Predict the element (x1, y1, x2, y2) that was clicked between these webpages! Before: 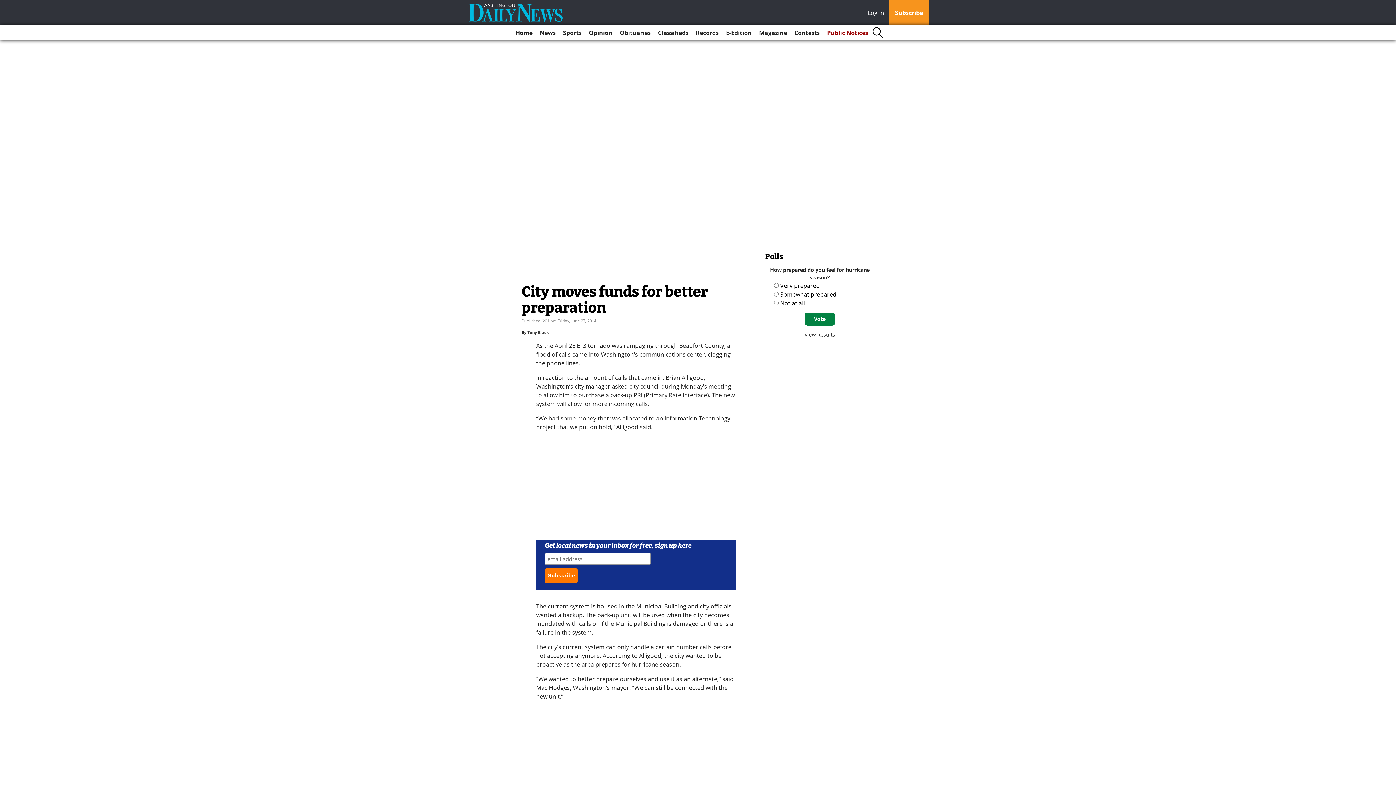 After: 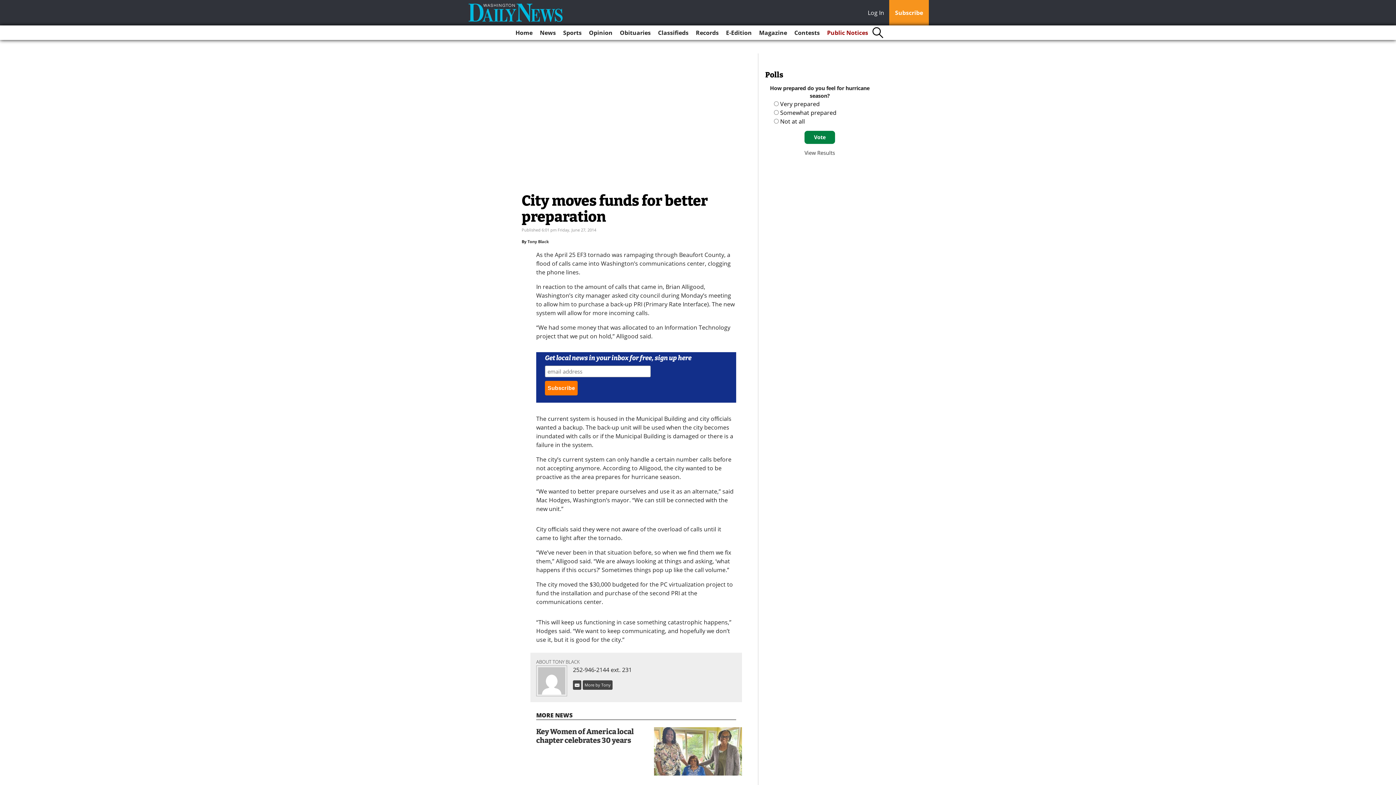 Action: label: Log In bbox: (868, 8, 888, 18)